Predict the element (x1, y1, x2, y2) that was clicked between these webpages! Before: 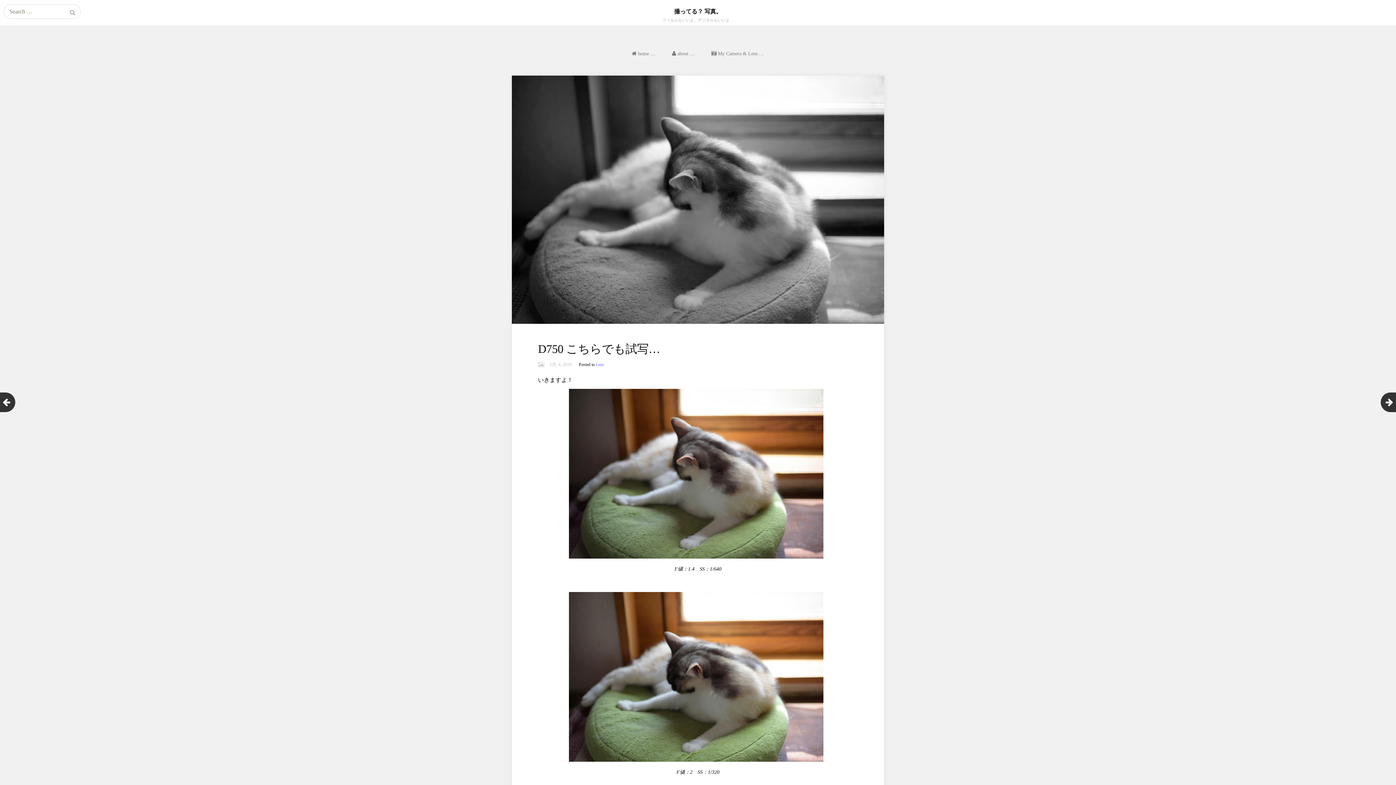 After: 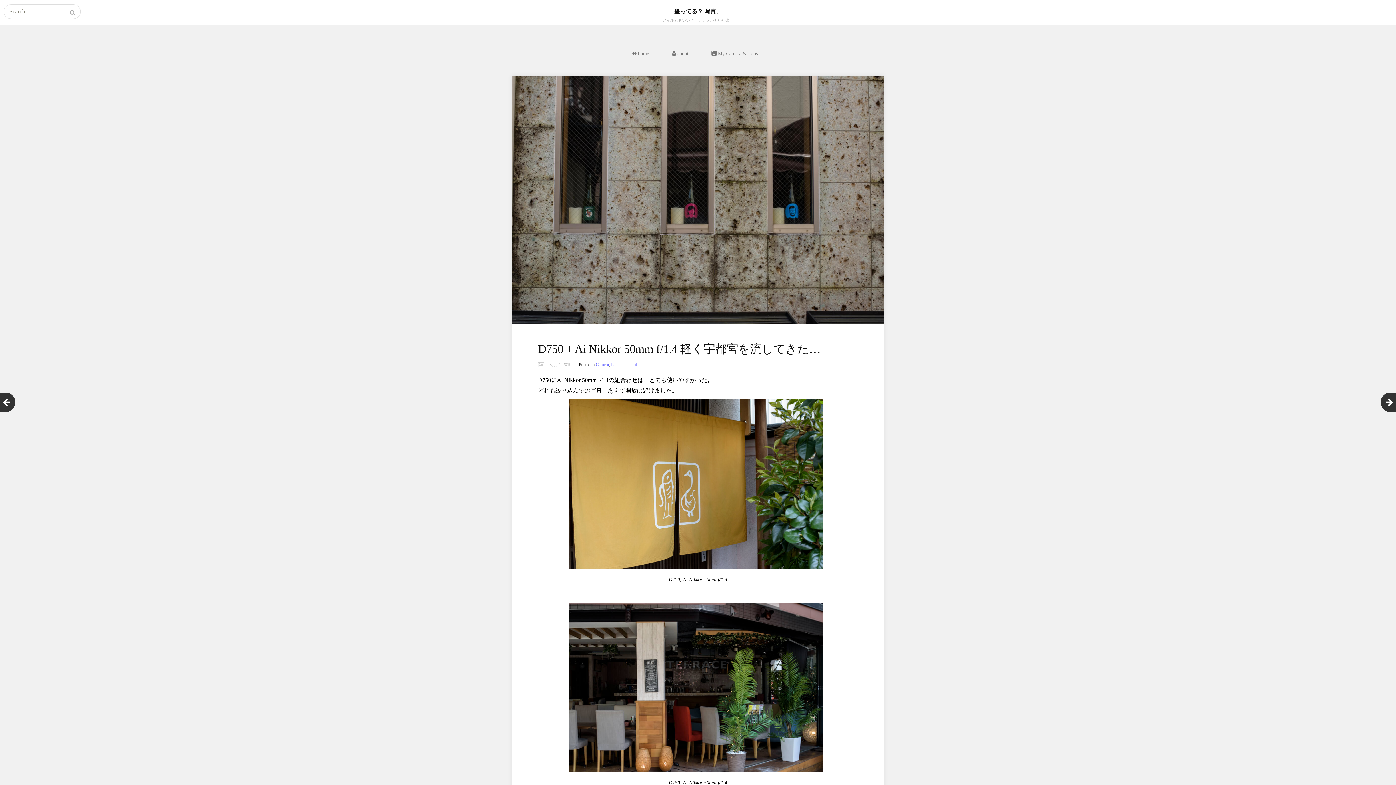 Action: bbox: (1381, 392, 1400, 412)